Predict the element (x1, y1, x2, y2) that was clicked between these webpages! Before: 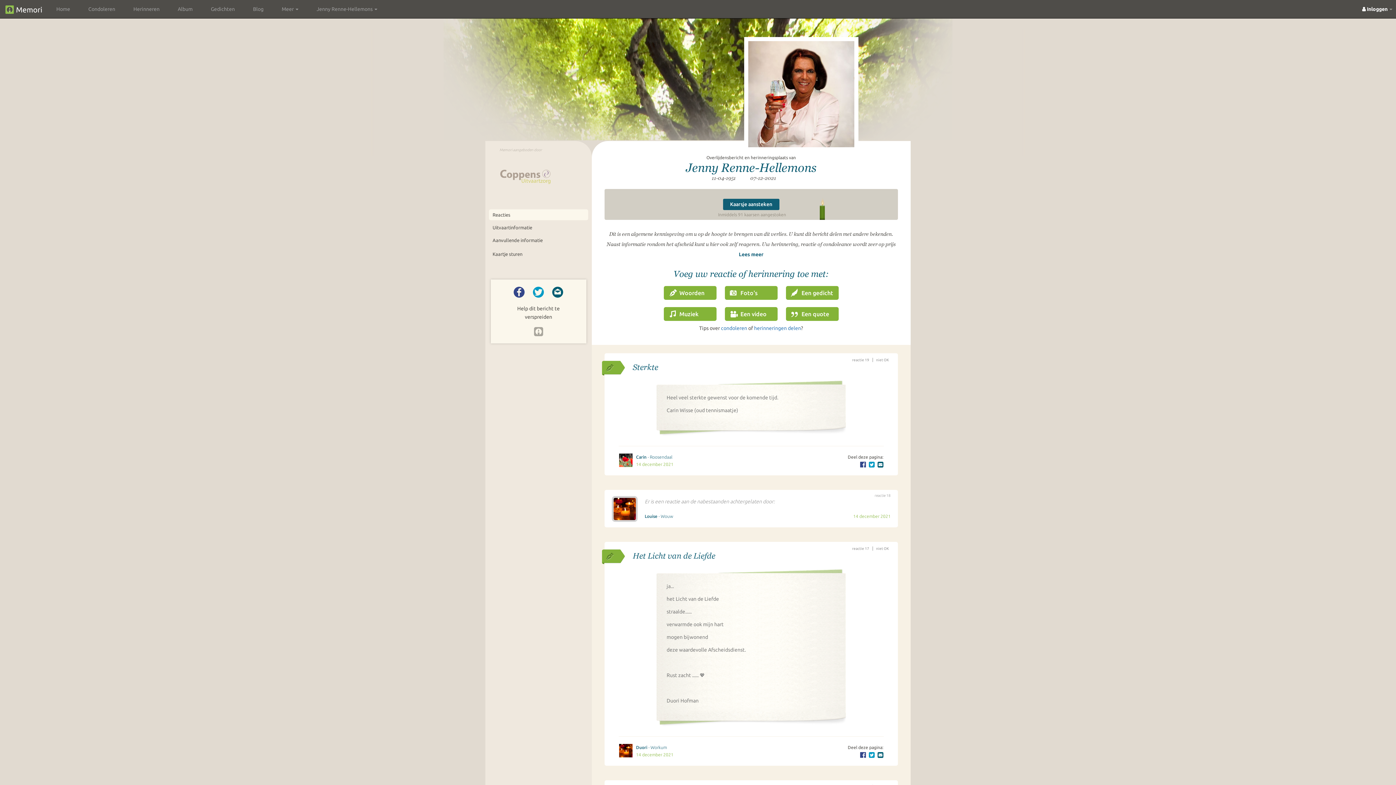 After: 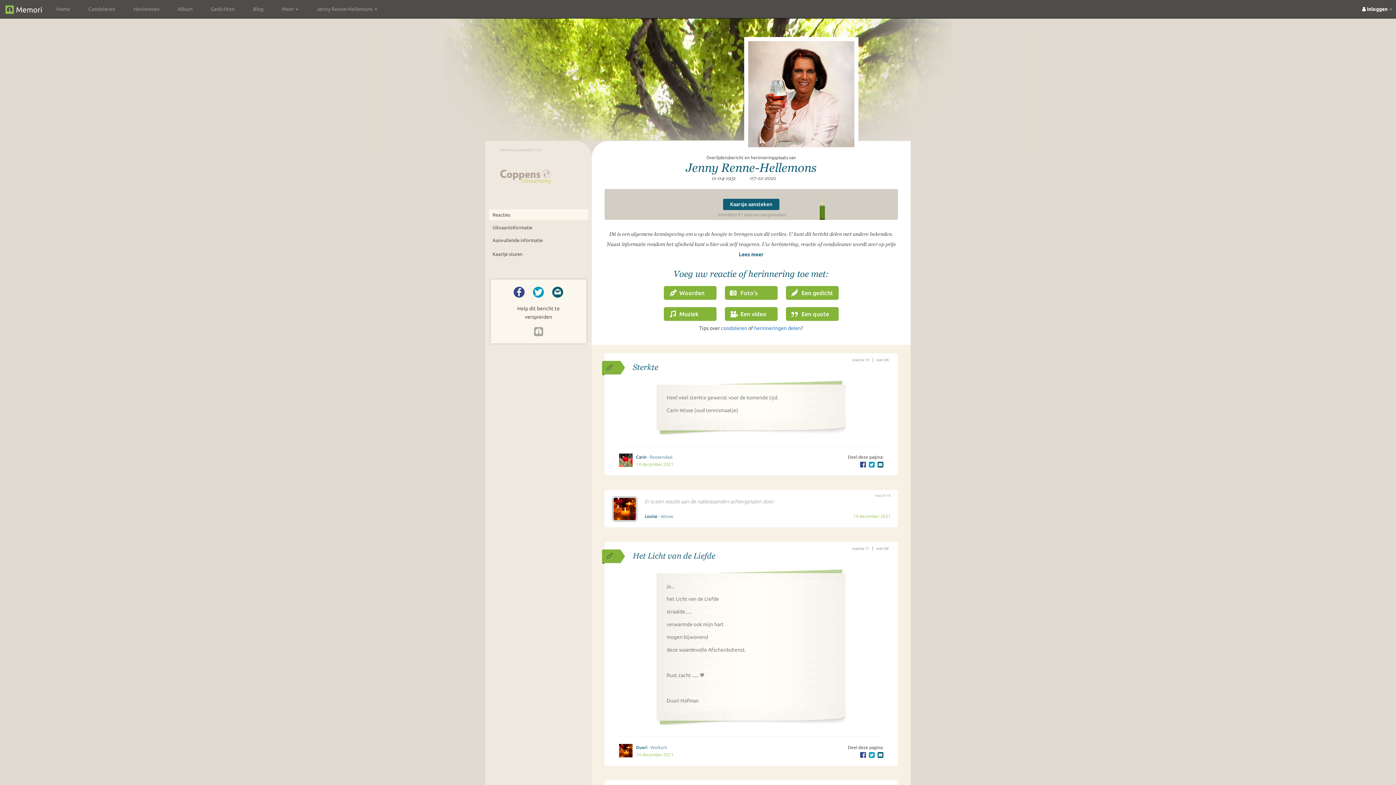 Action: bbox: (877, 753, 883, 758)